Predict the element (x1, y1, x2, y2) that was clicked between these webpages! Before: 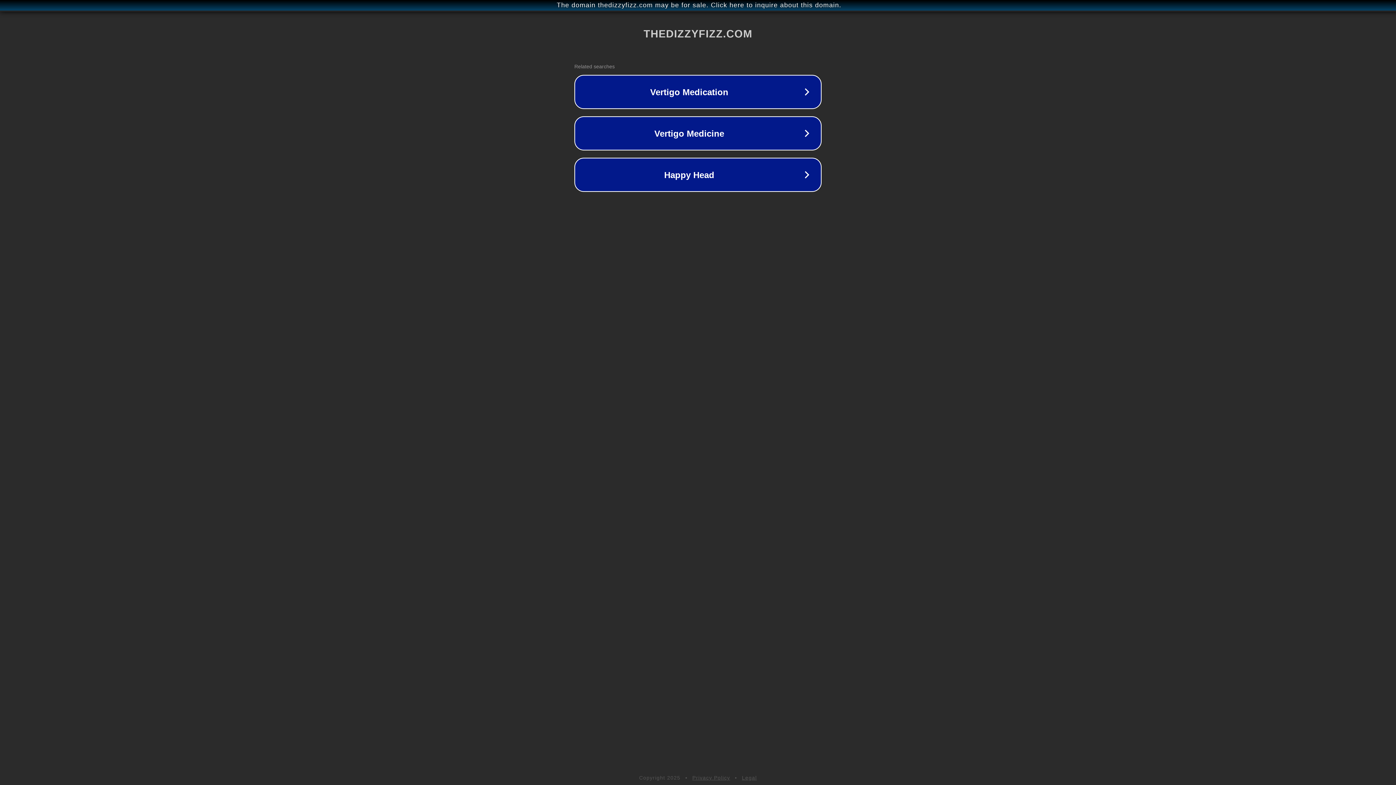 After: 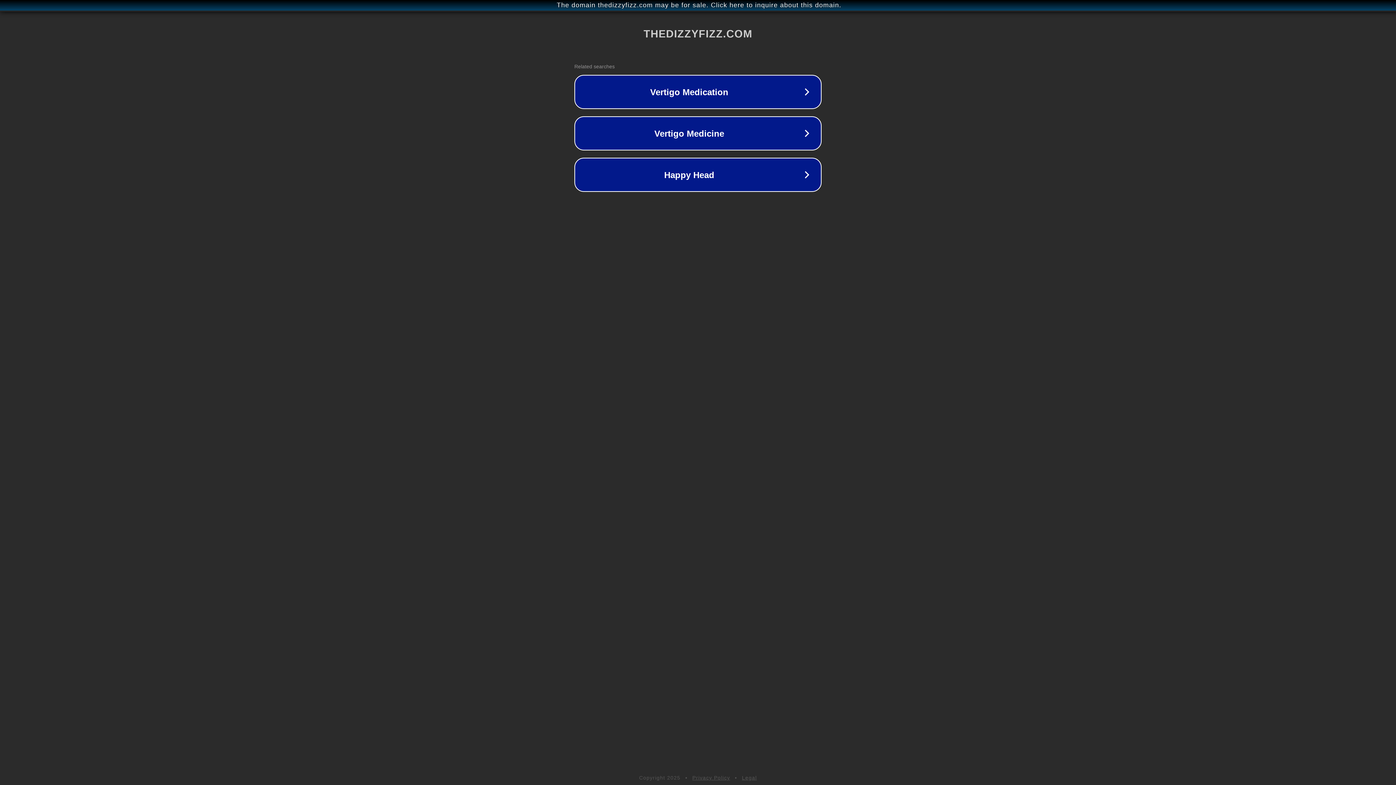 Action: bbox: (742, 775, 757, 781) label: Legal